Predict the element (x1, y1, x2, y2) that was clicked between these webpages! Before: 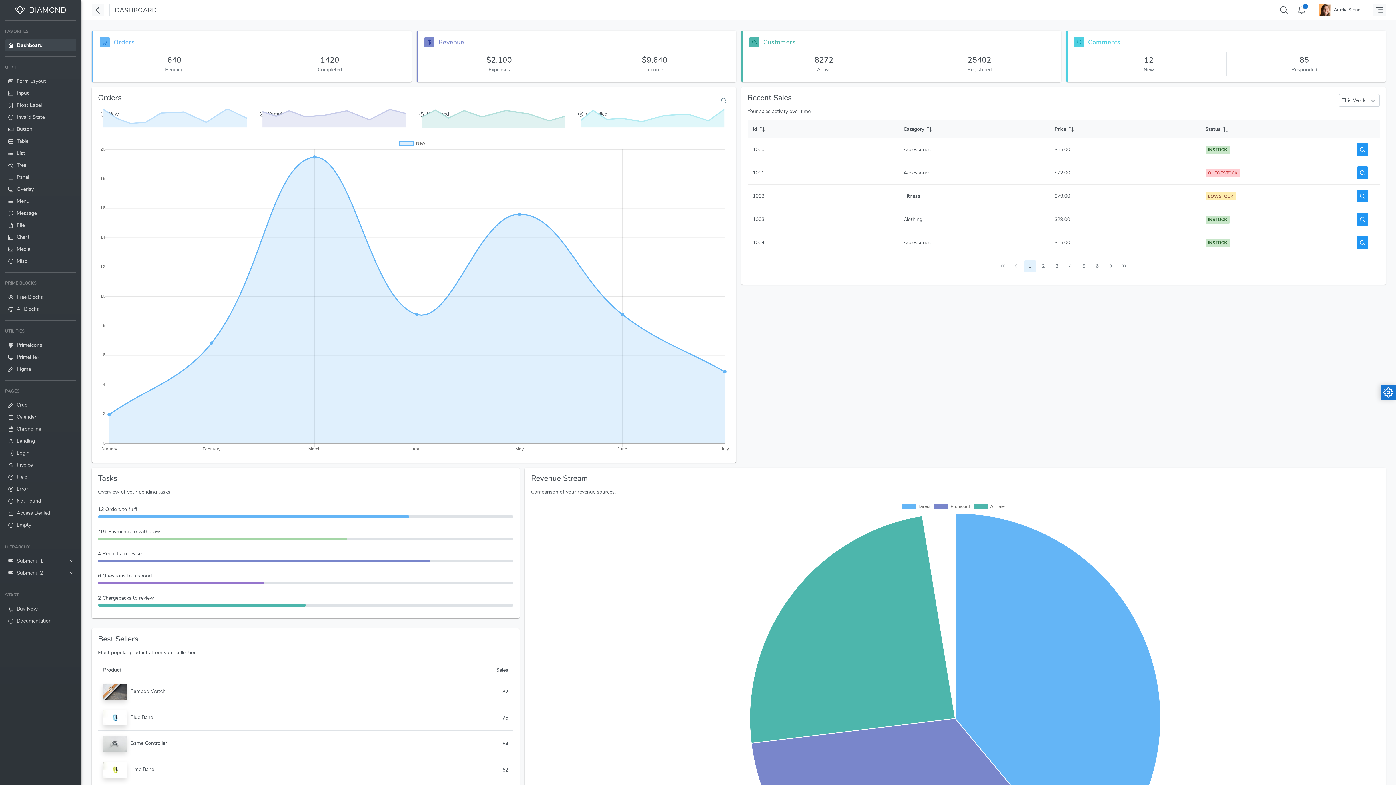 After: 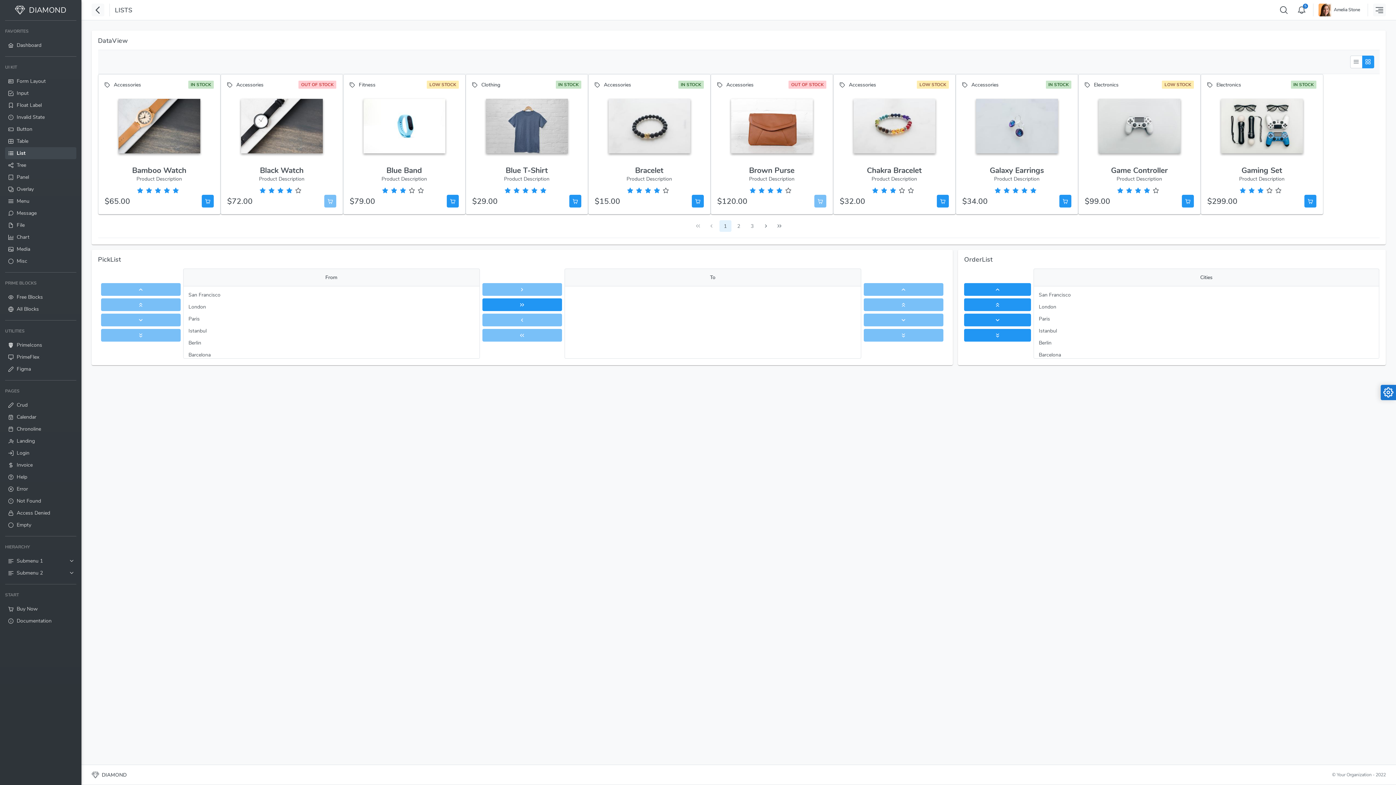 Action: bbox: (5, 147, 76, 159) label: List